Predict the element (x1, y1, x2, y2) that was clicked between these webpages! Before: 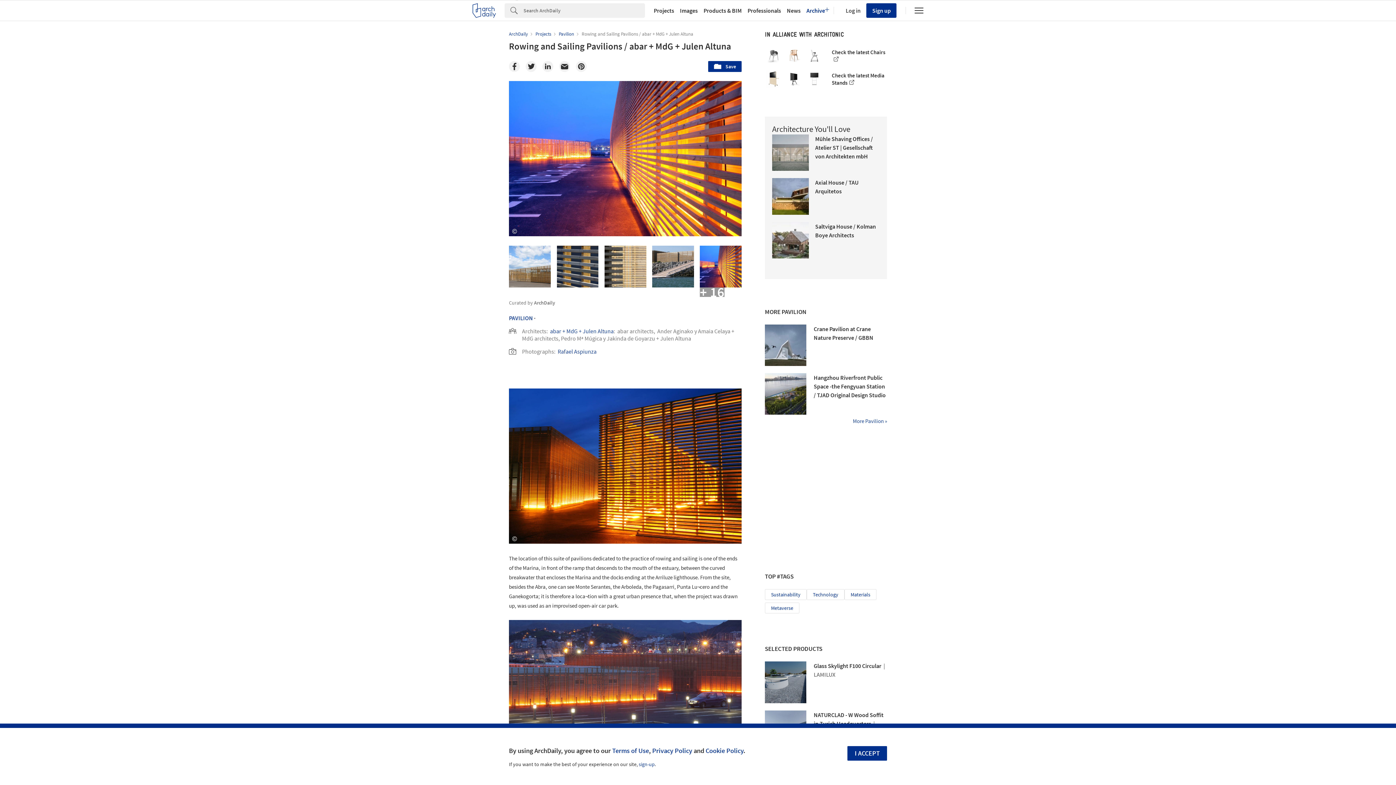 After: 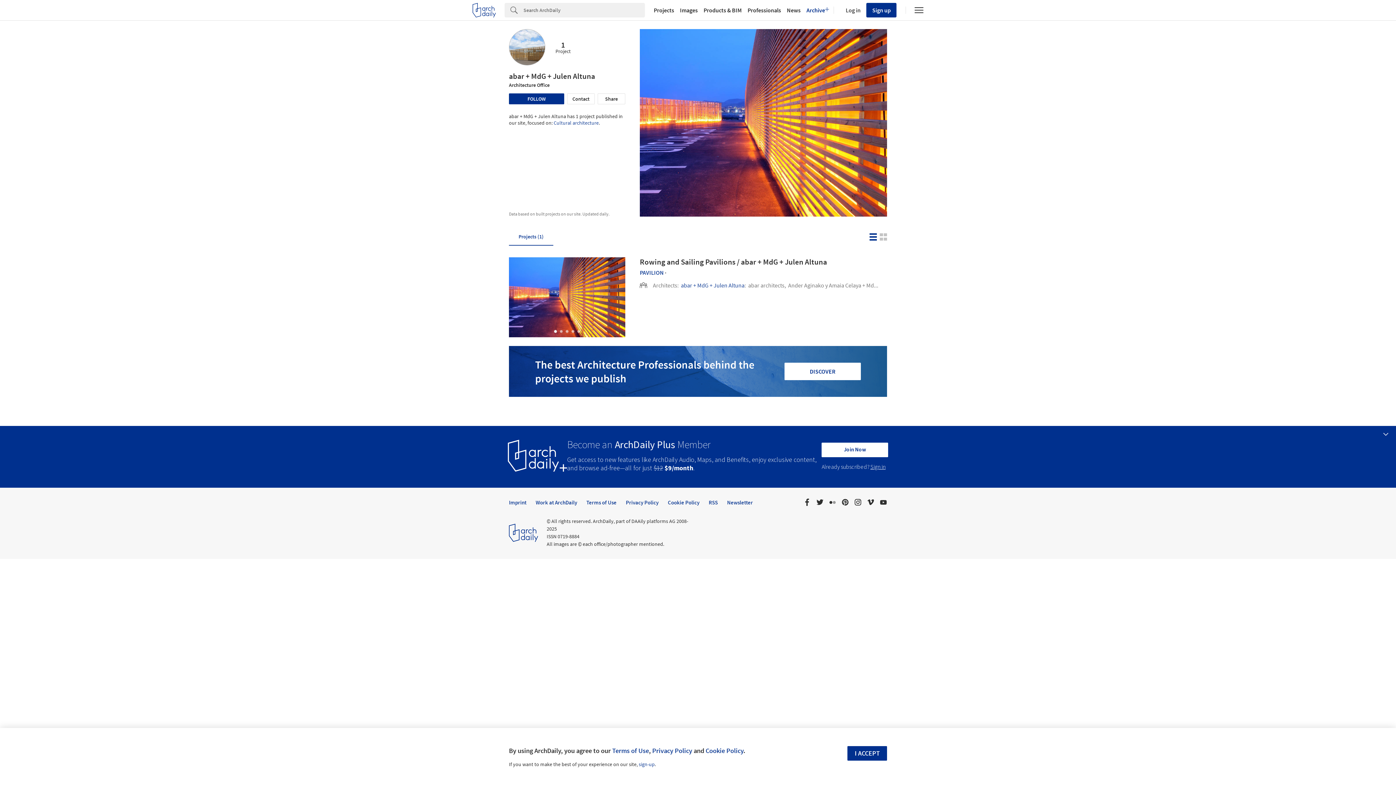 Action: label: abar + MdG + Julen Altuna bbox: (550, 327, 613, 334)